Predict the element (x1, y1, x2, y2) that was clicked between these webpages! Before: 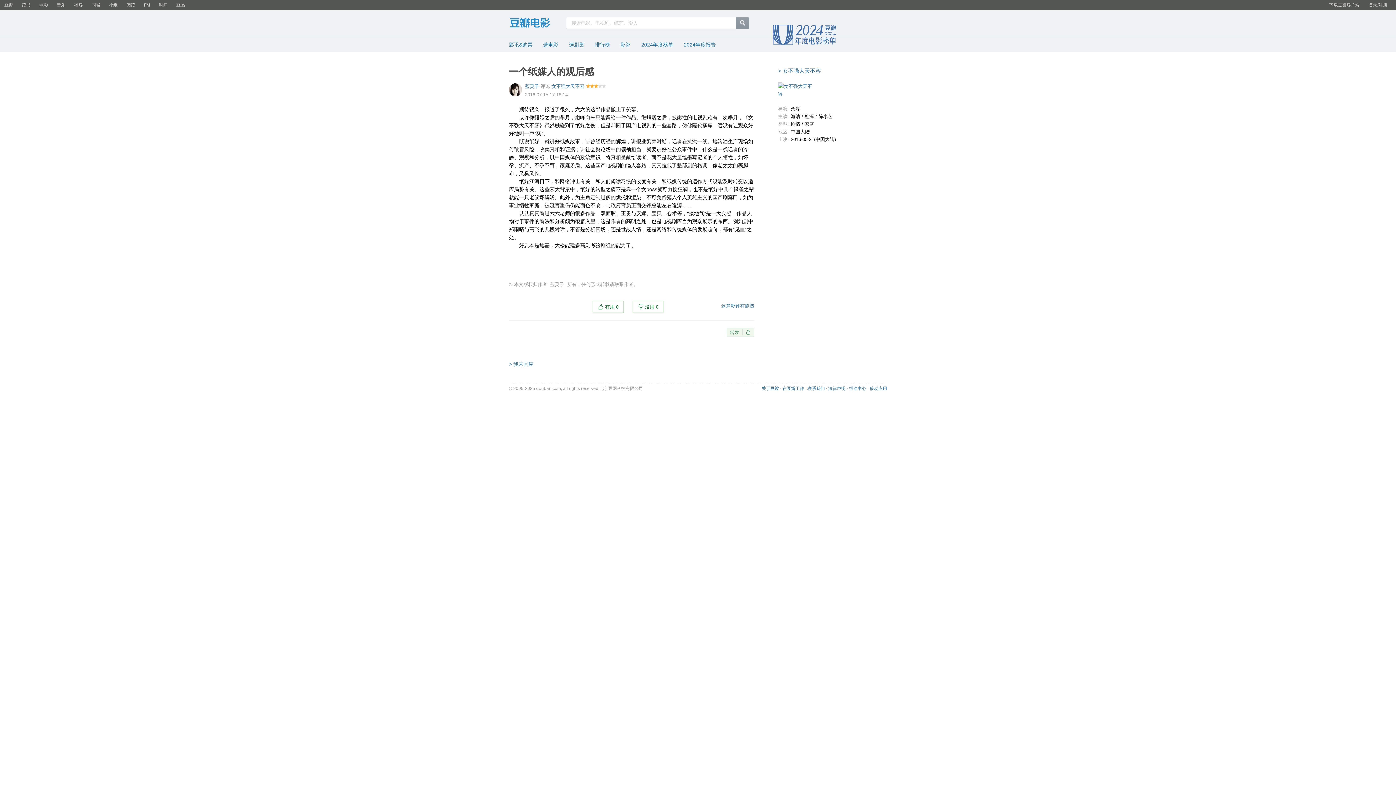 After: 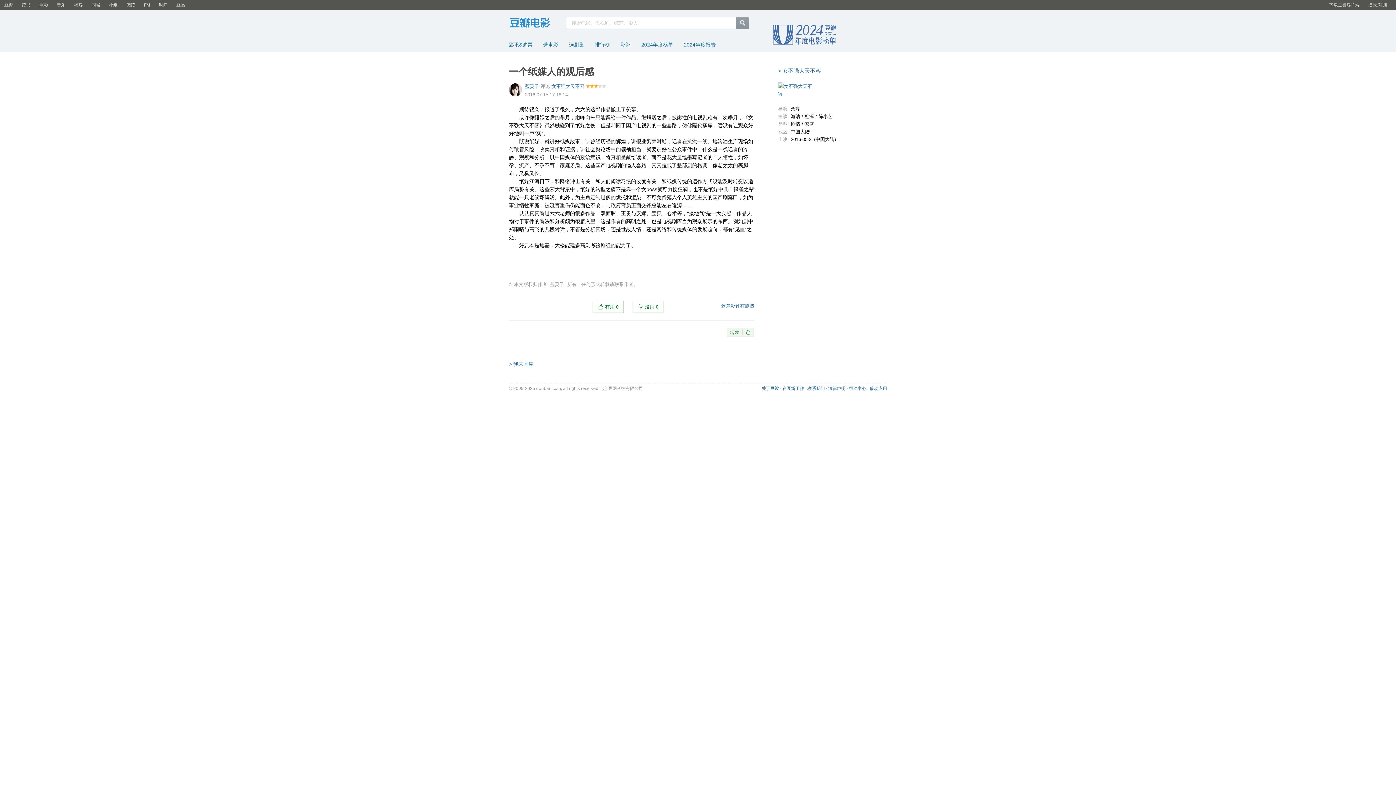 Action: label: 时间 bbox: (154, 0, 172, 10)